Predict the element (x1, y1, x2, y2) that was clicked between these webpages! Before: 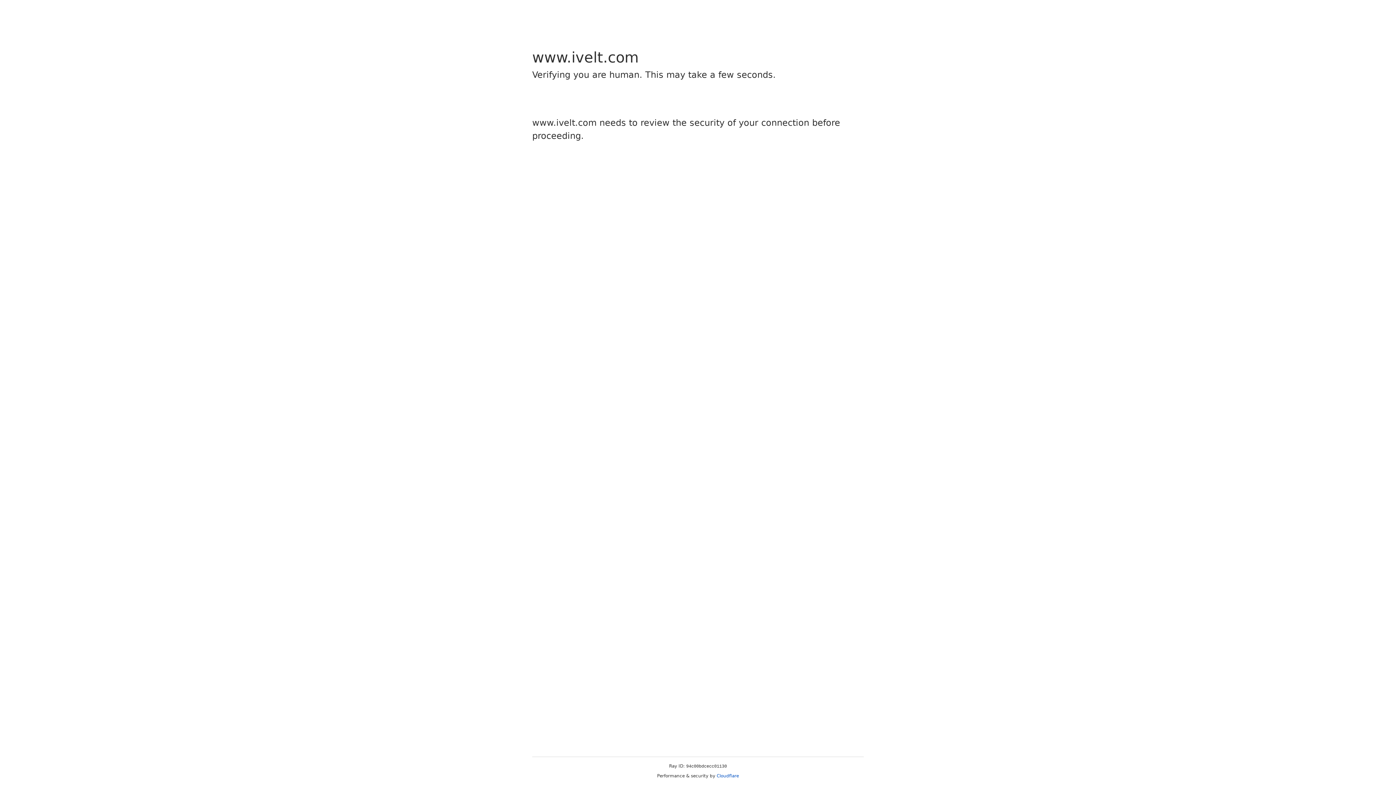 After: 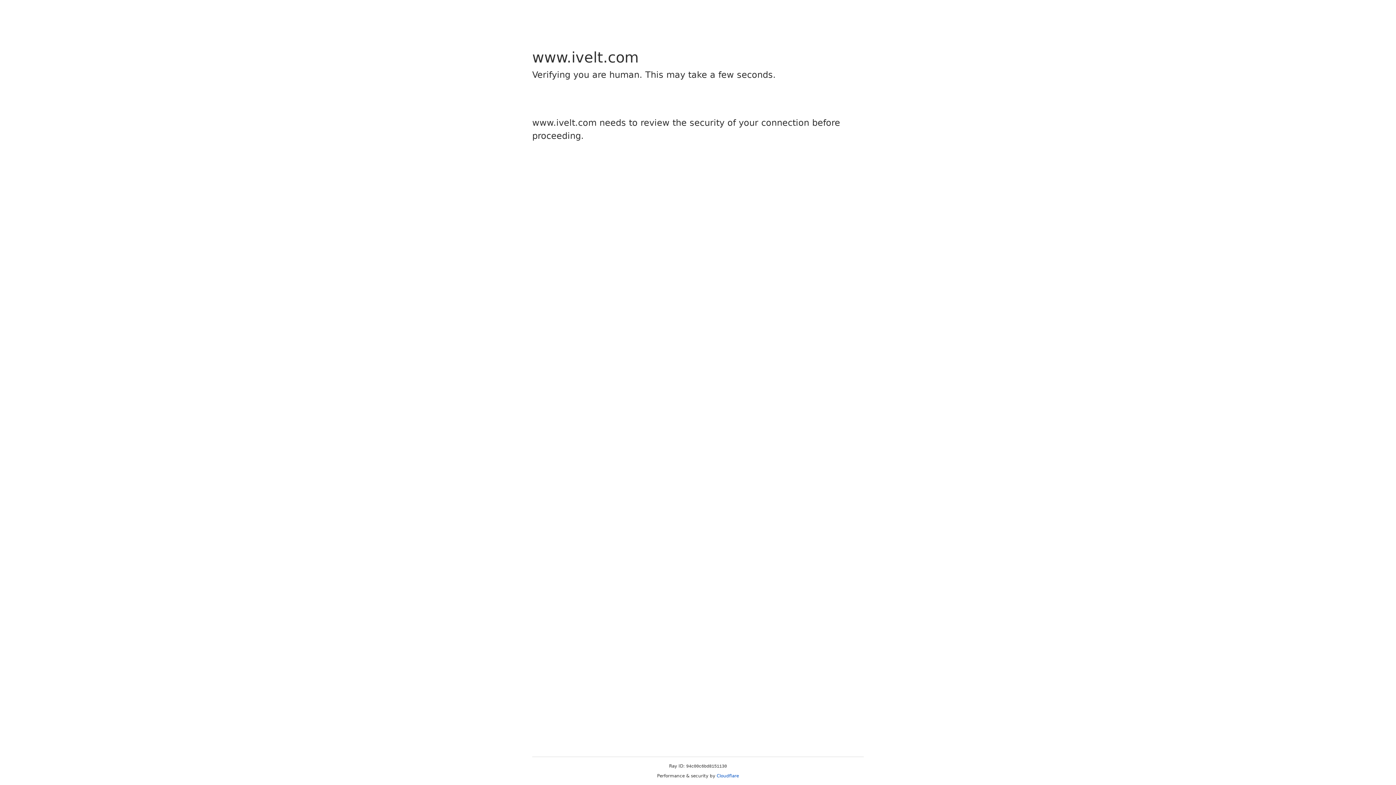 Action: label: Cloudflare bbox: (716, 773, 739, 778)